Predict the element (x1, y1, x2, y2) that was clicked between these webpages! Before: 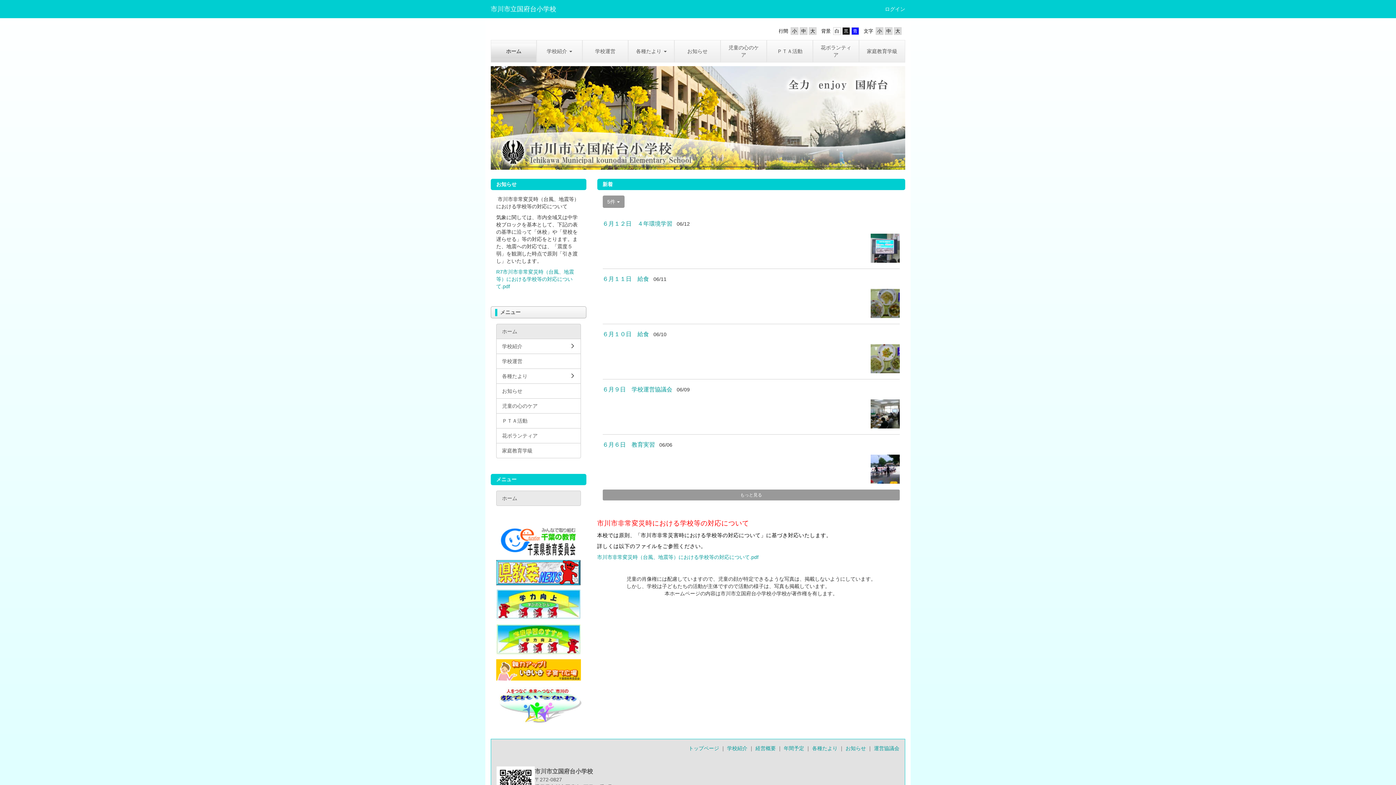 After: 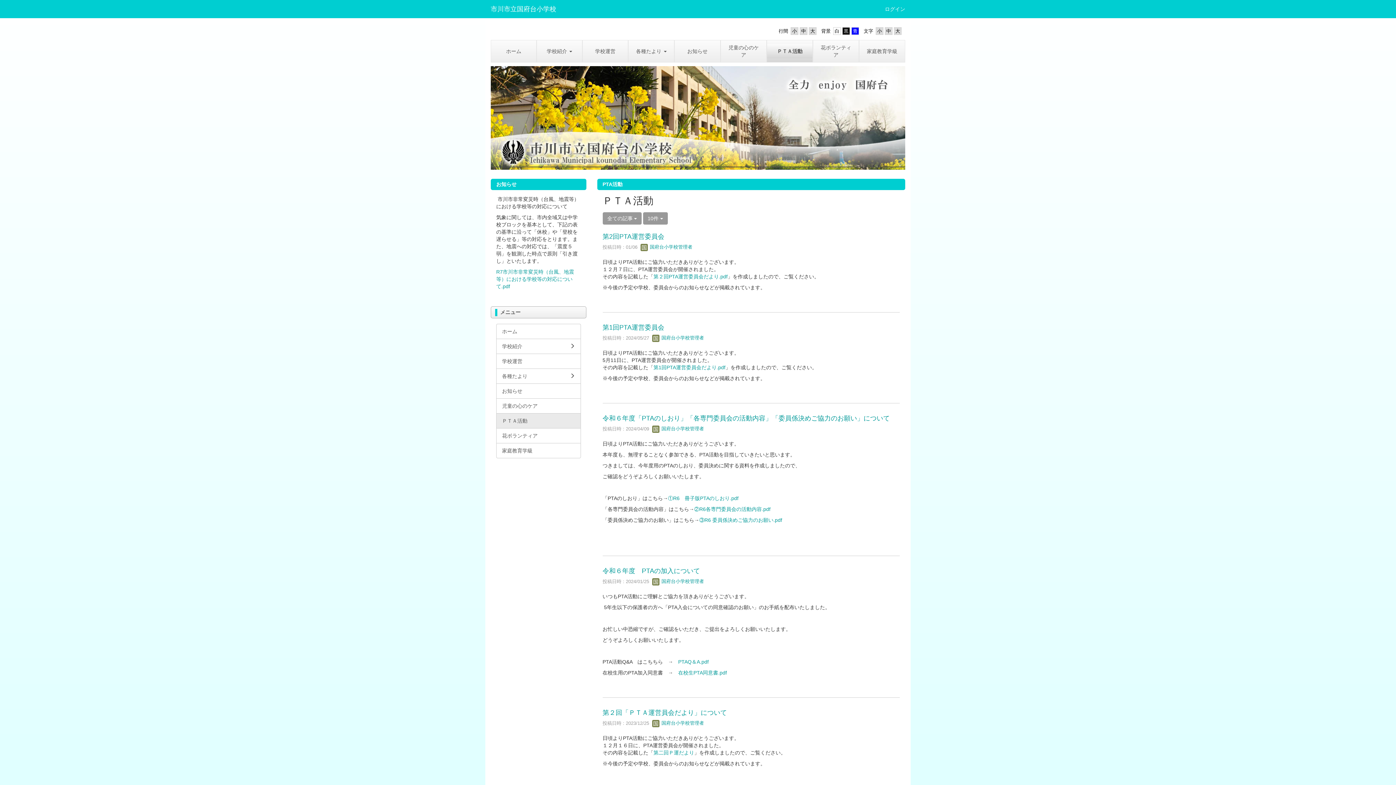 Action: label: ＰＴＡ活動 bbox: (496, 413, 580, 428)